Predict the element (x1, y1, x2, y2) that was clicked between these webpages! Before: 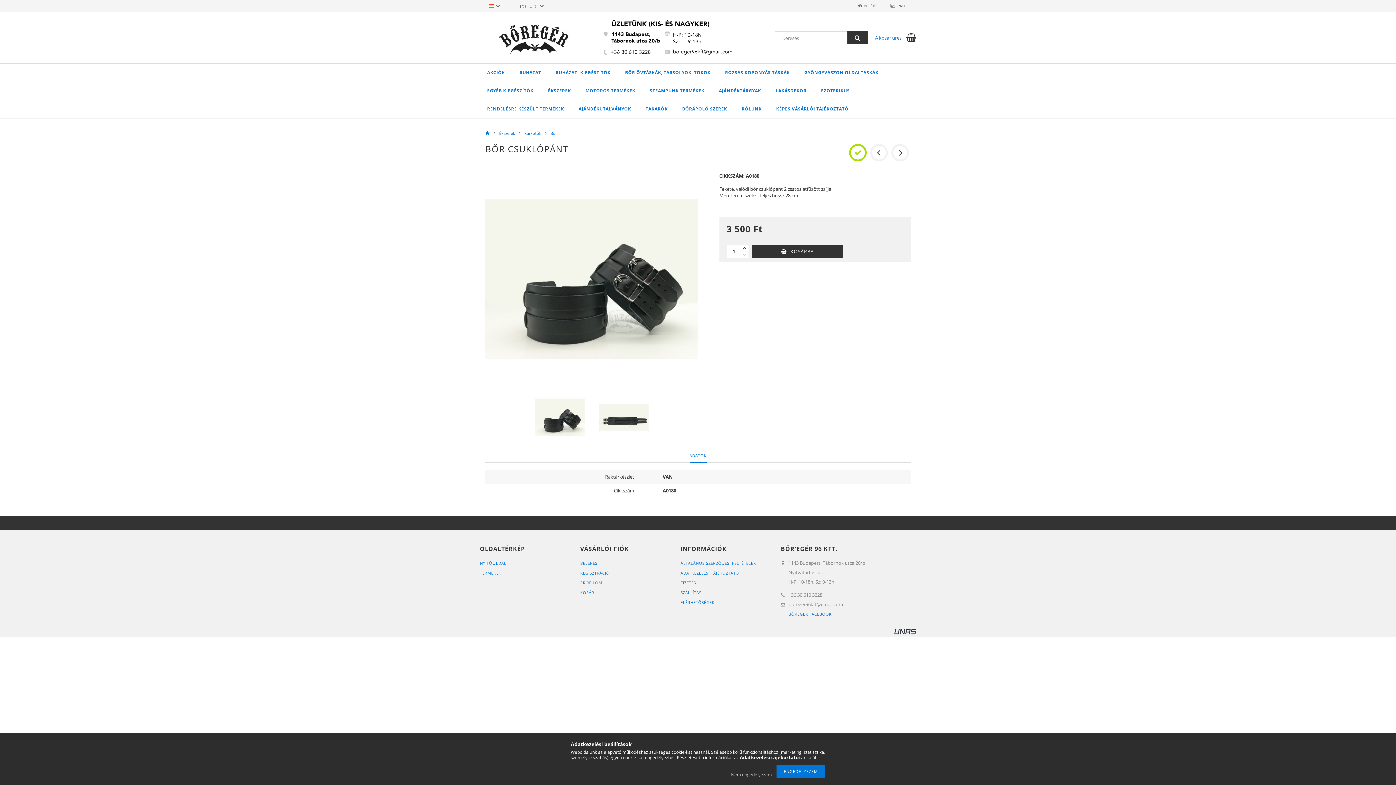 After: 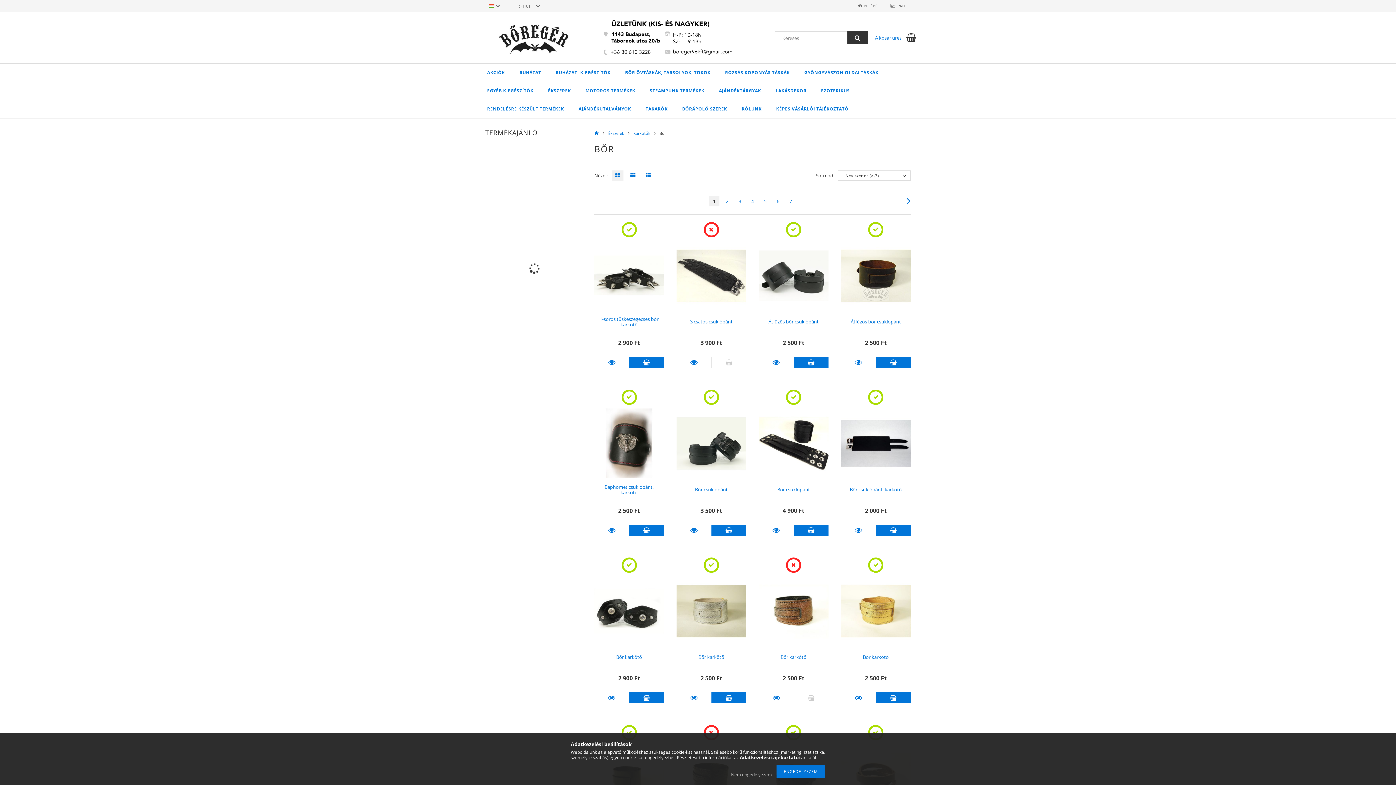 Action: label: Bőr bbox: (550, 130, 560, 136)